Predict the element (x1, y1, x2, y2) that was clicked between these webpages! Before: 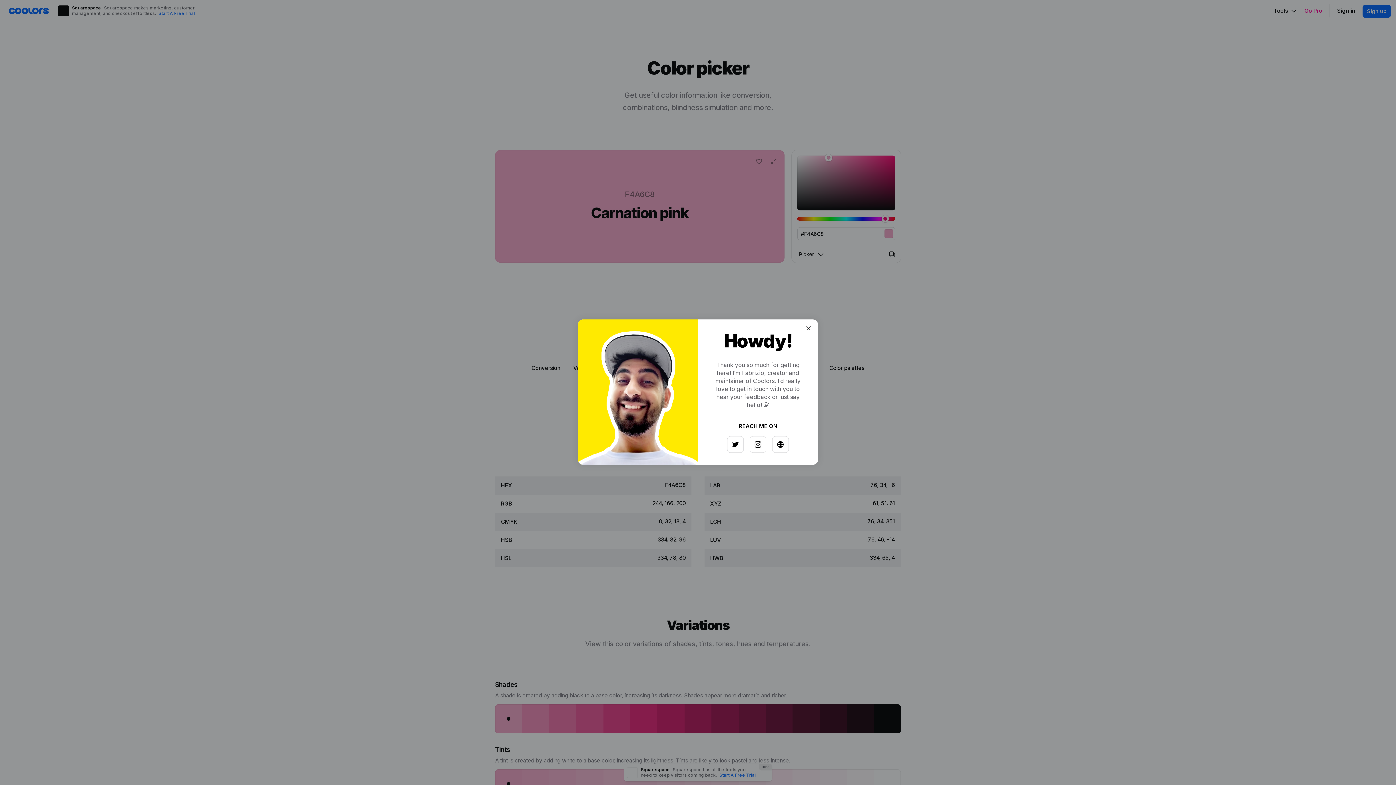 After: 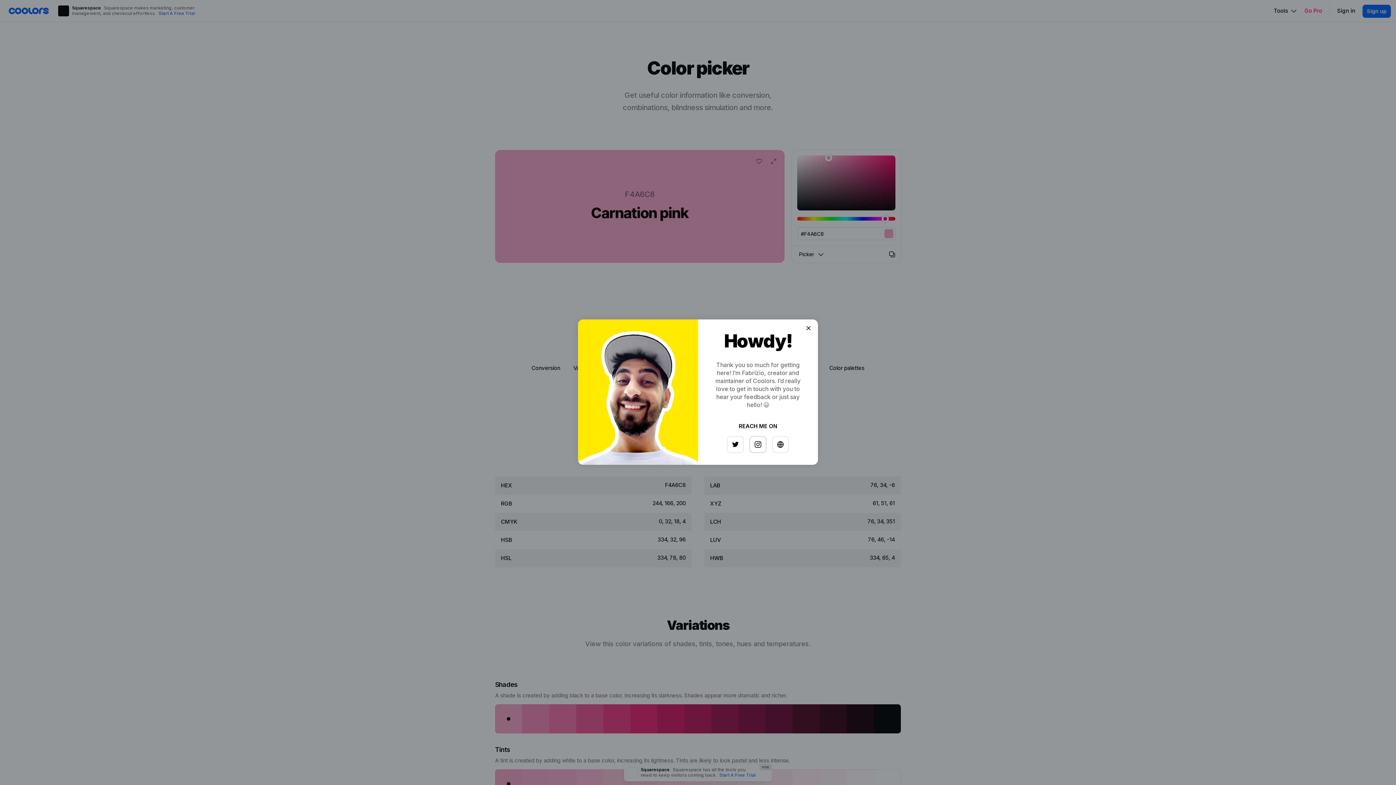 Action: bbox: (747, 433, 763, 449)